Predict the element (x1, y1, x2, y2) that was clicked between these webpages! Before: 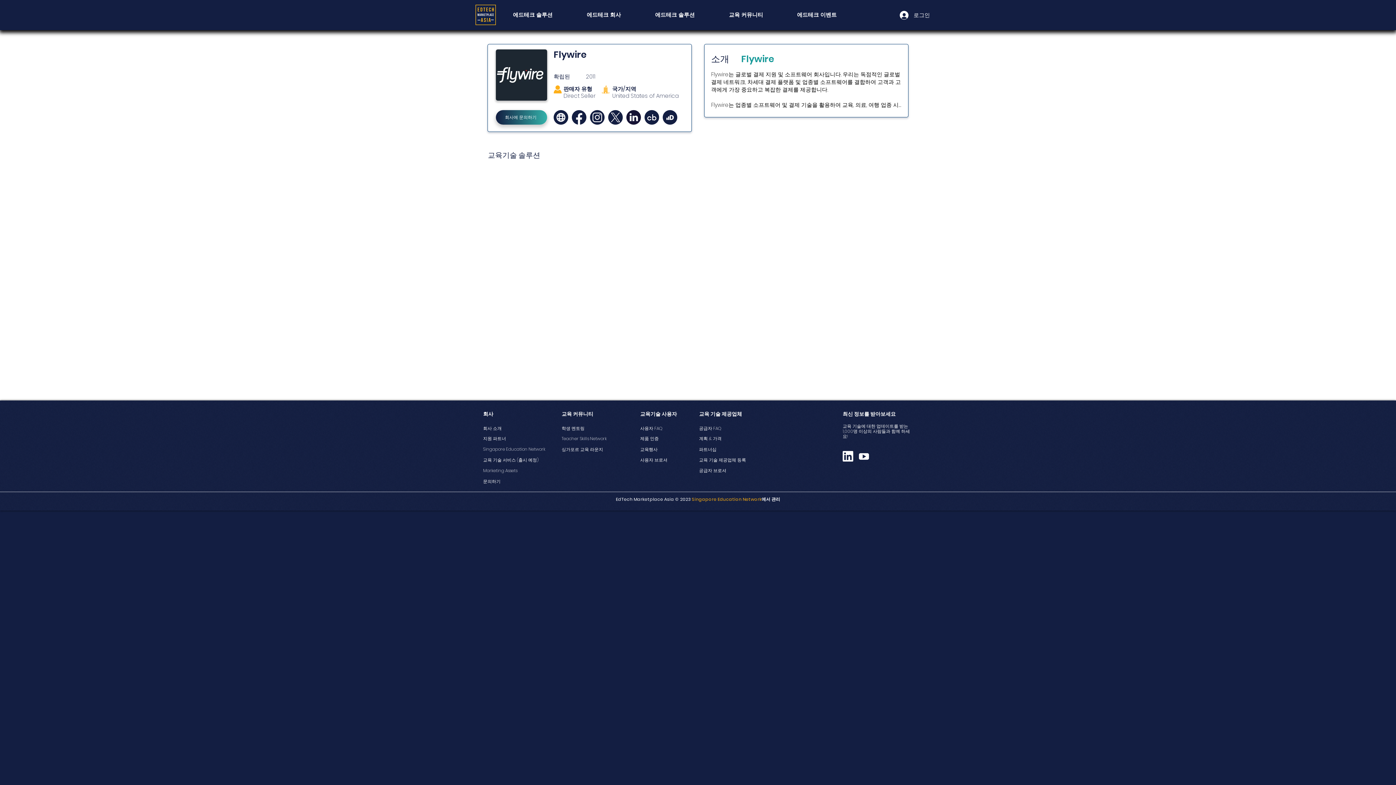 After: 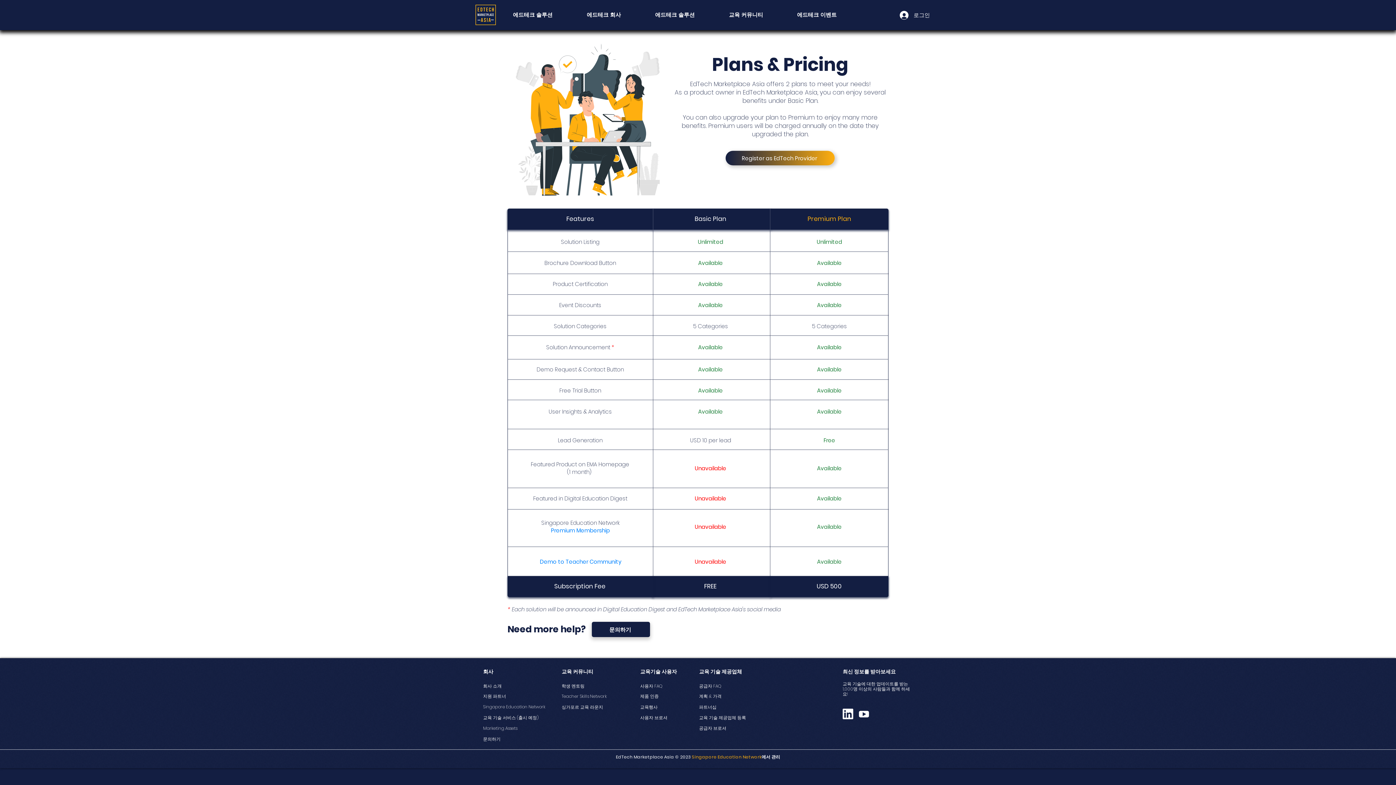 Action: bbox: (699, 435, 721, 441) label: 계획 & 가격